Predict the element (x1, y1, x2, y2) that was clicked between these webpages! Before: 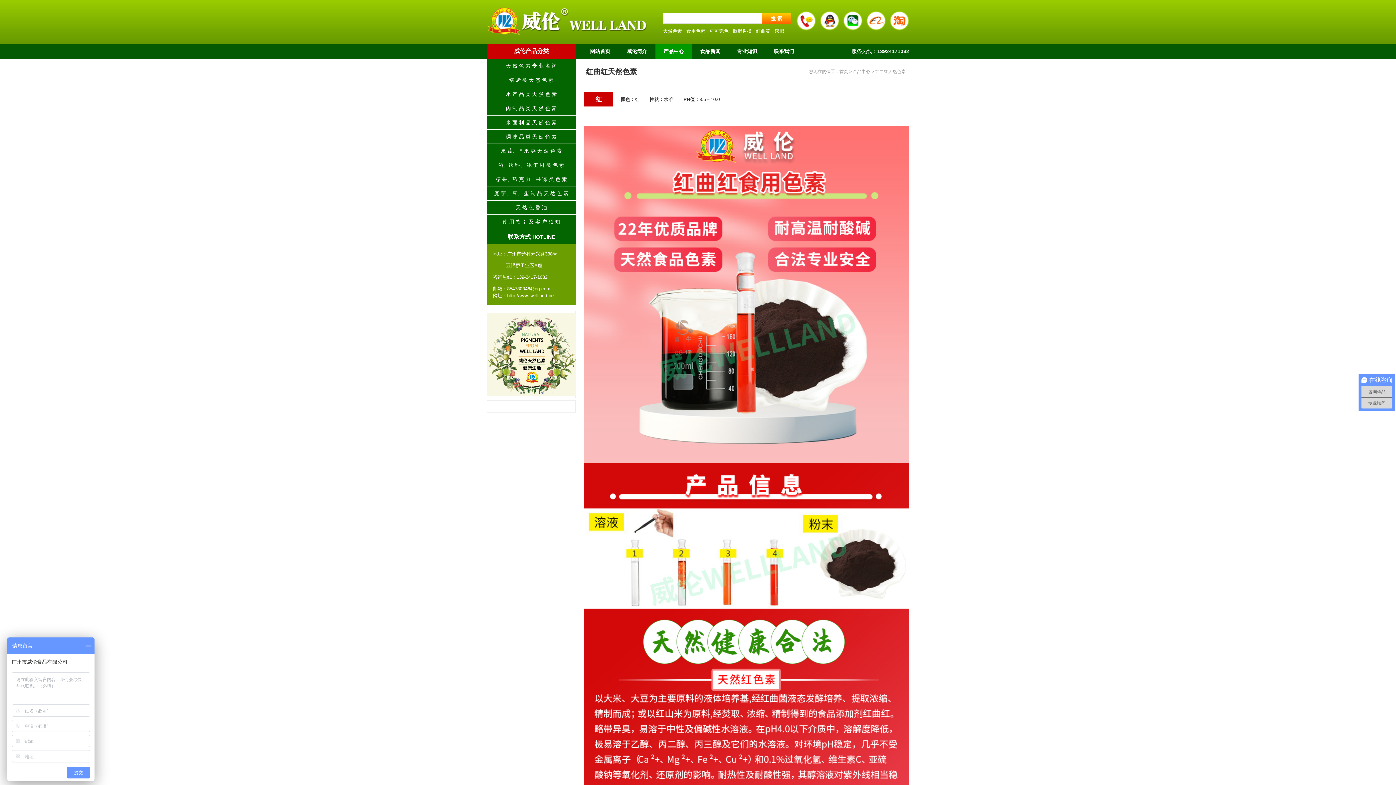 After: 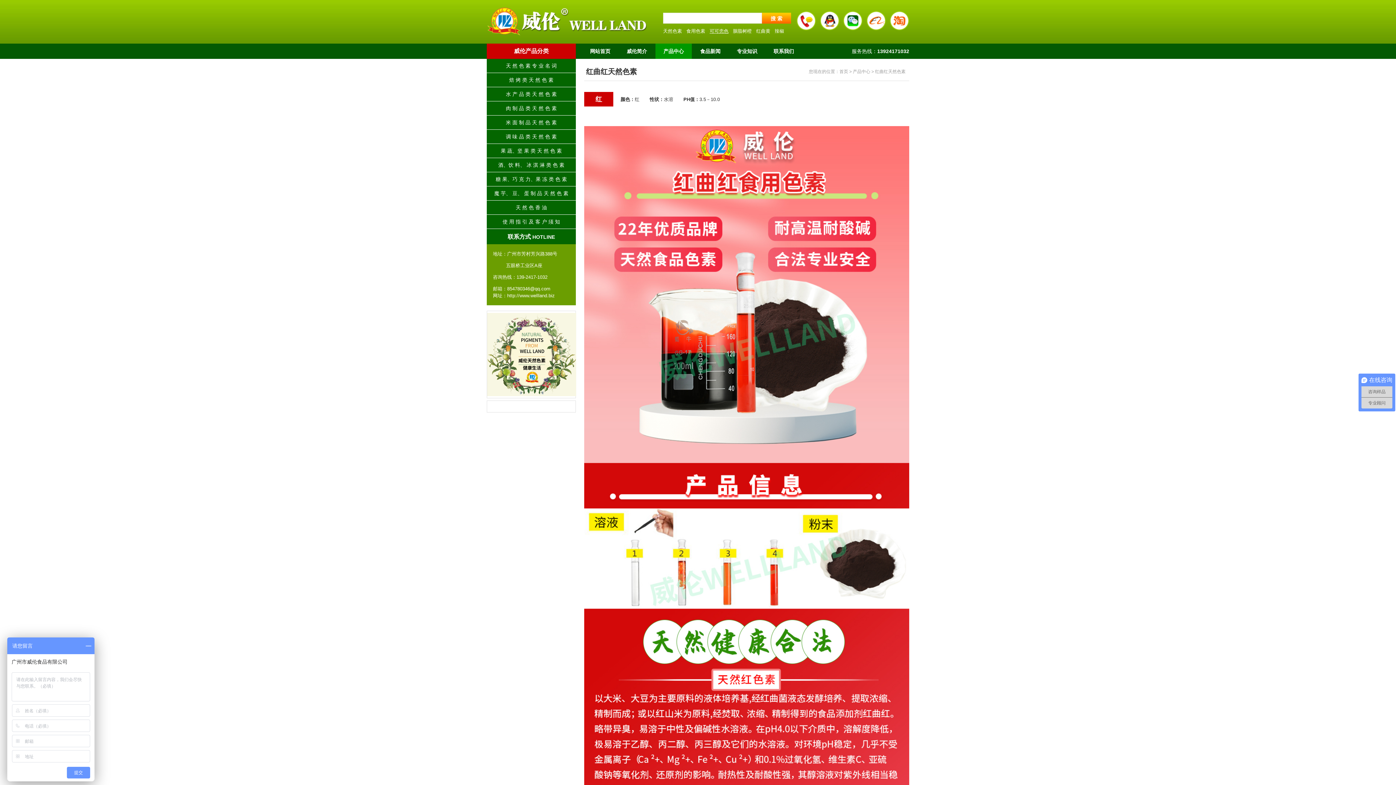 Action: bbox: (709, 28, 728, 33) label: 可可壳色